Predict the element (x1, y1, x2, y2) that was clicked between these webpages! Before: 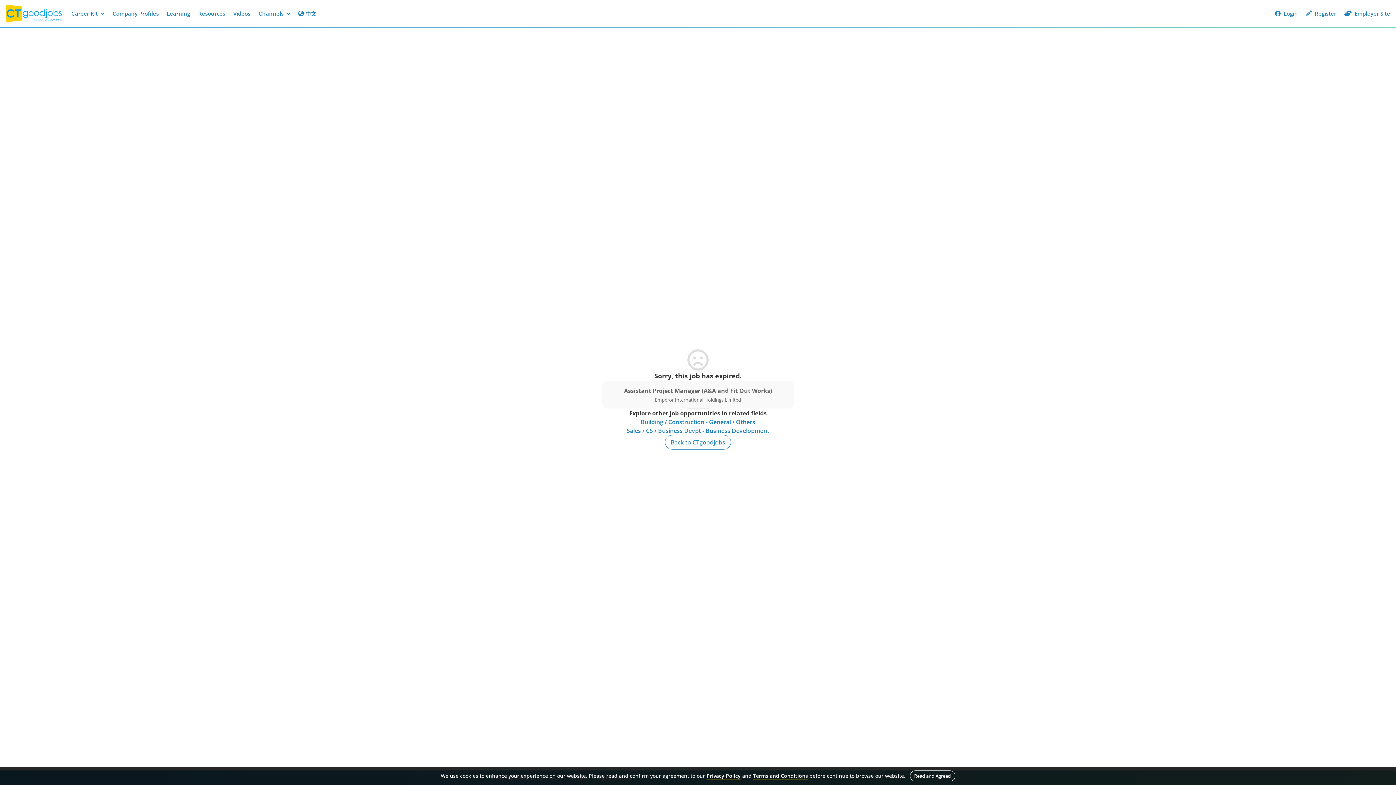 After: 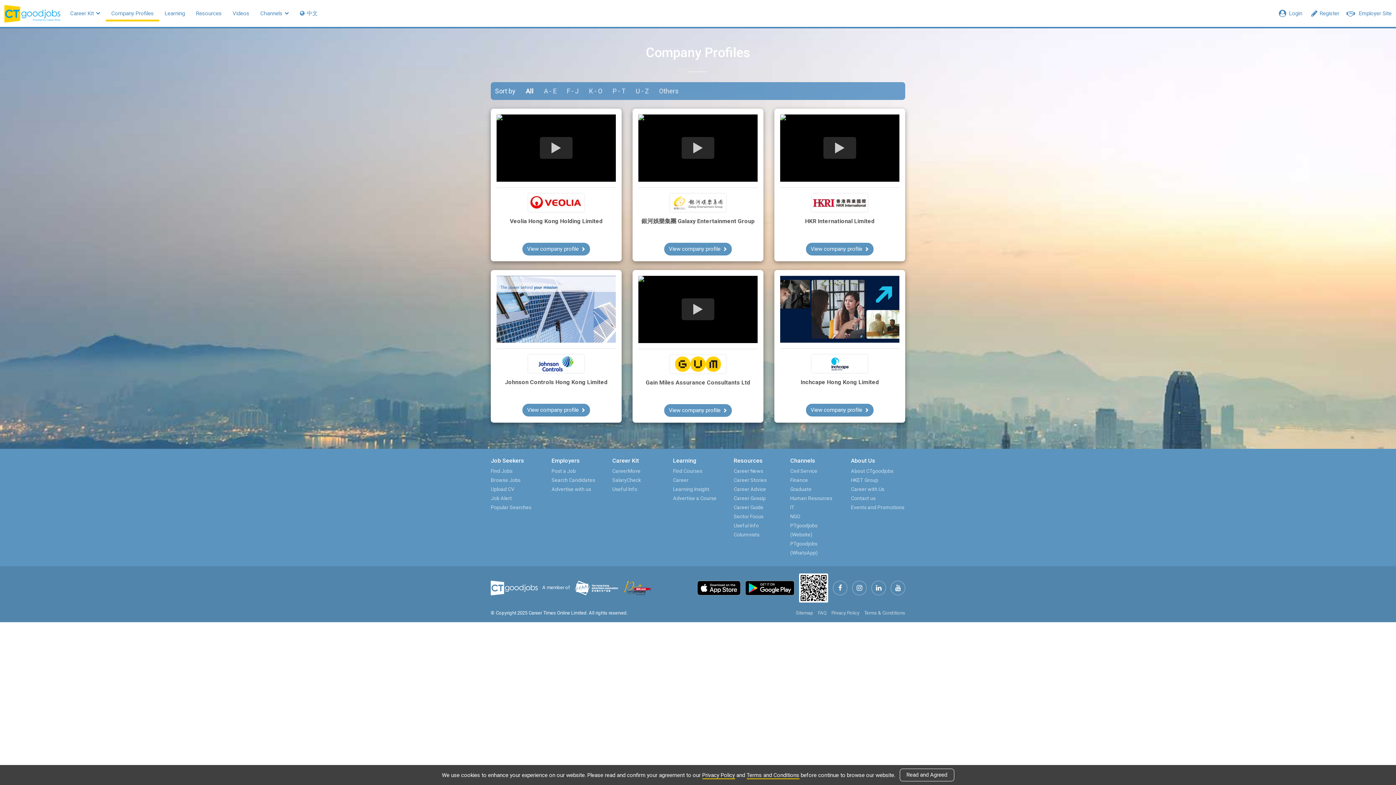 Action: bbox: (108, 6, 162, 20) label: Company Profiles